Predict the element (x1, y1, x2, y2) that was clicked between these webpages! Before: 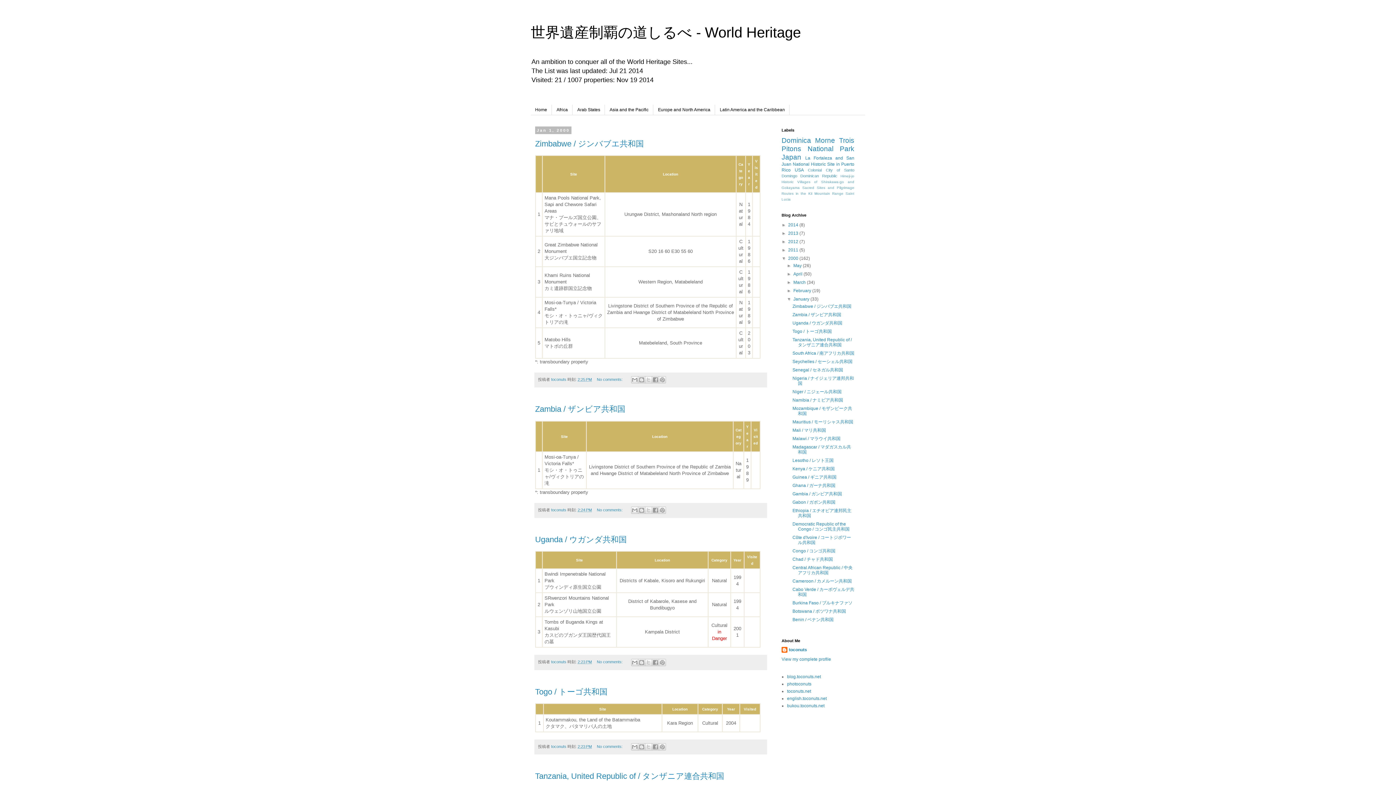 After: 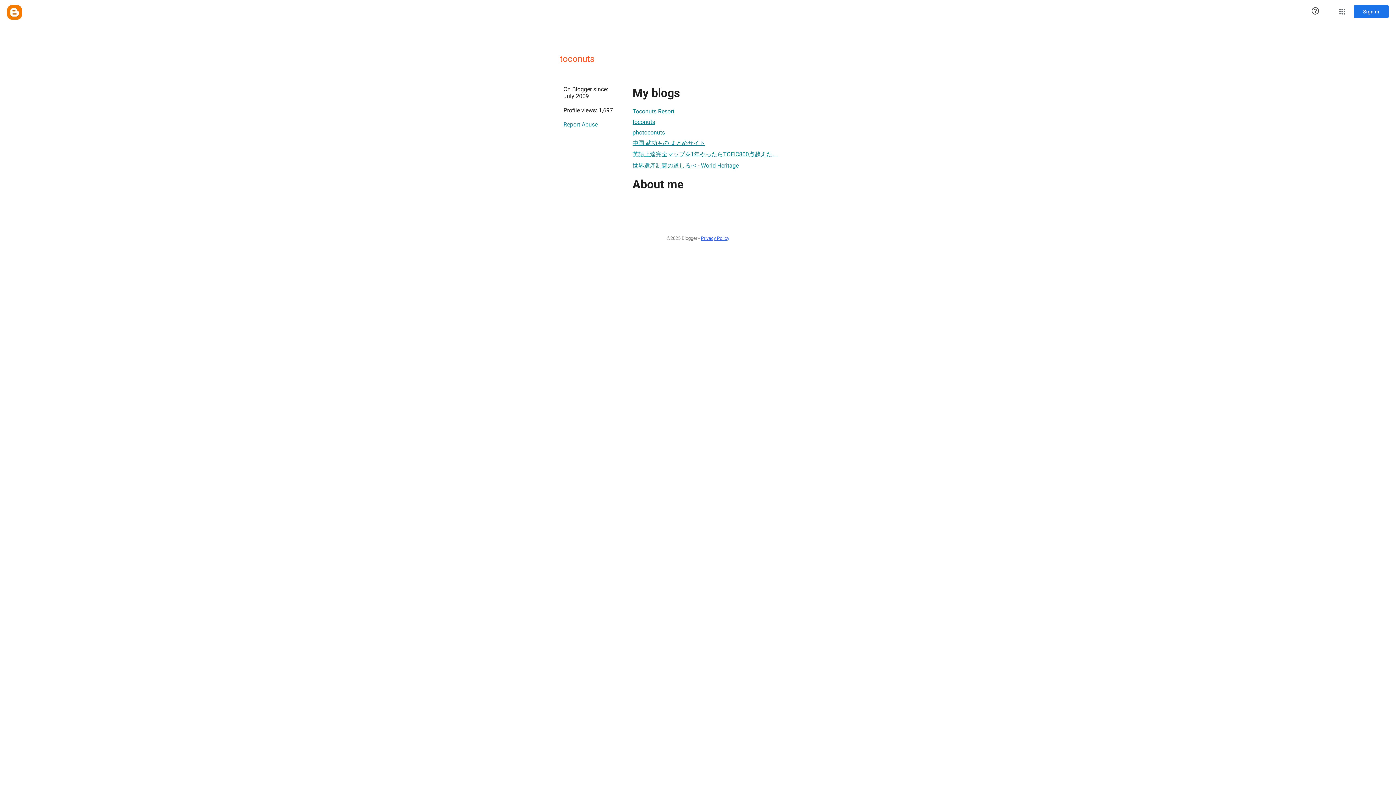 Action: bbox: (551, 744, 567, 749) label: toconuts 